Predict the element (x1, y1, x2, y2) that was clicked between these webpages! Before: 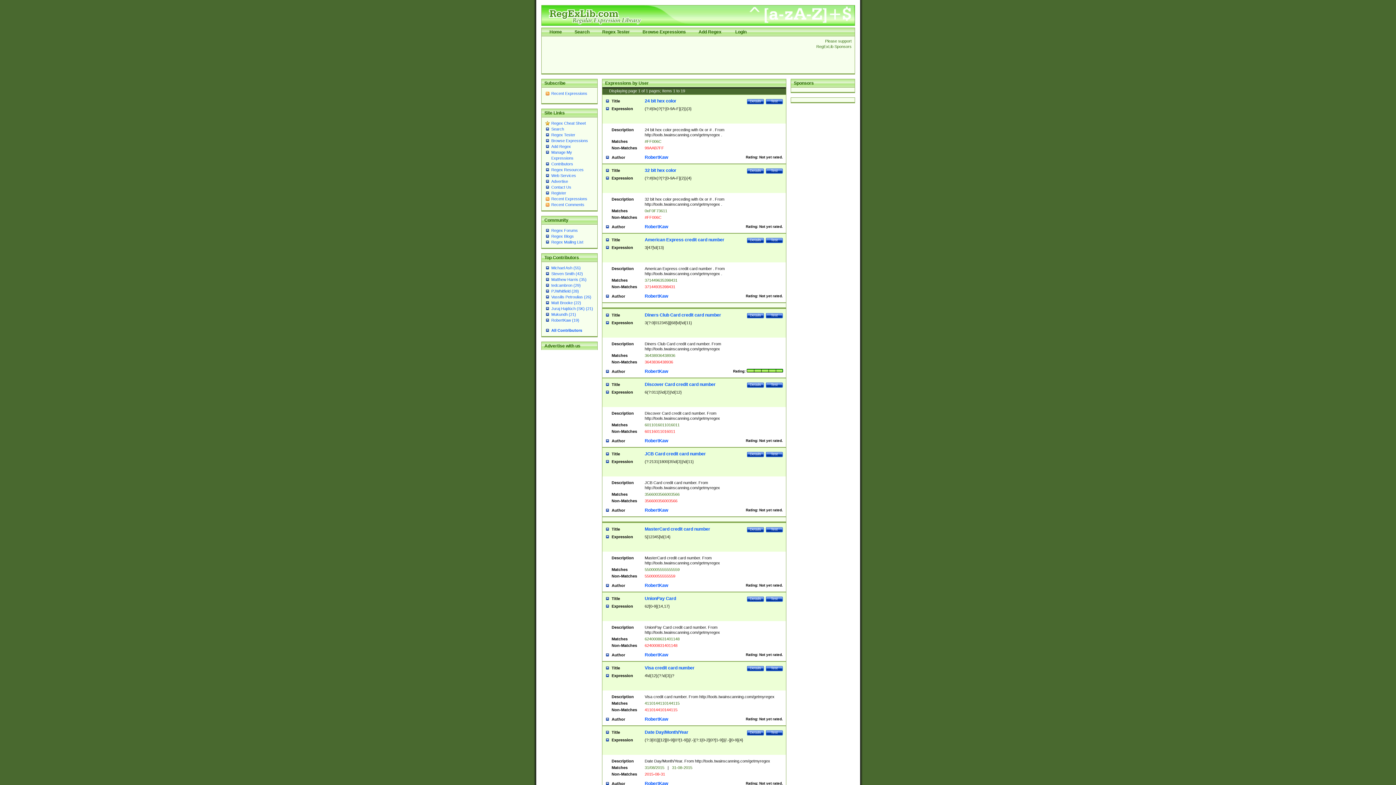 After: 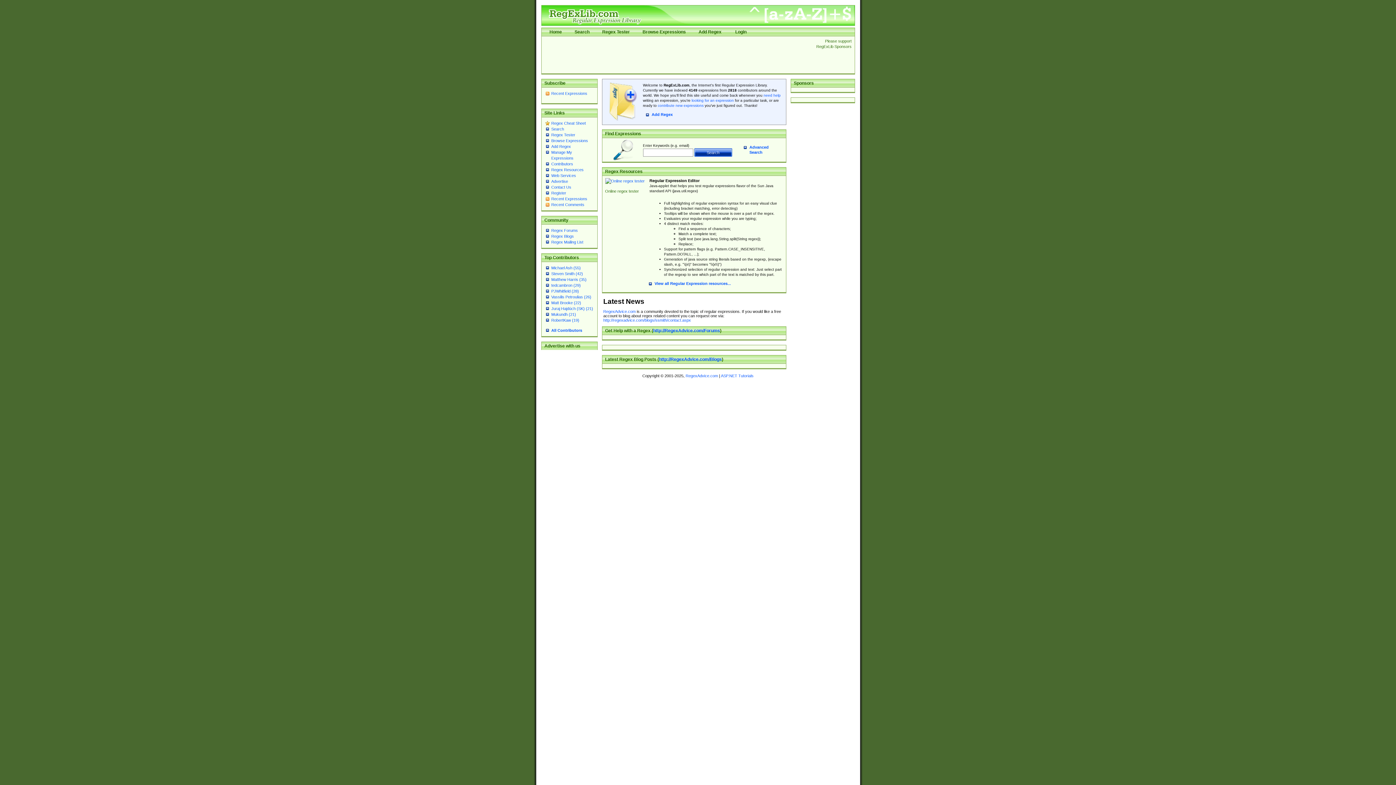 Action: bbox: (549, 29, 562, 34) label: Home